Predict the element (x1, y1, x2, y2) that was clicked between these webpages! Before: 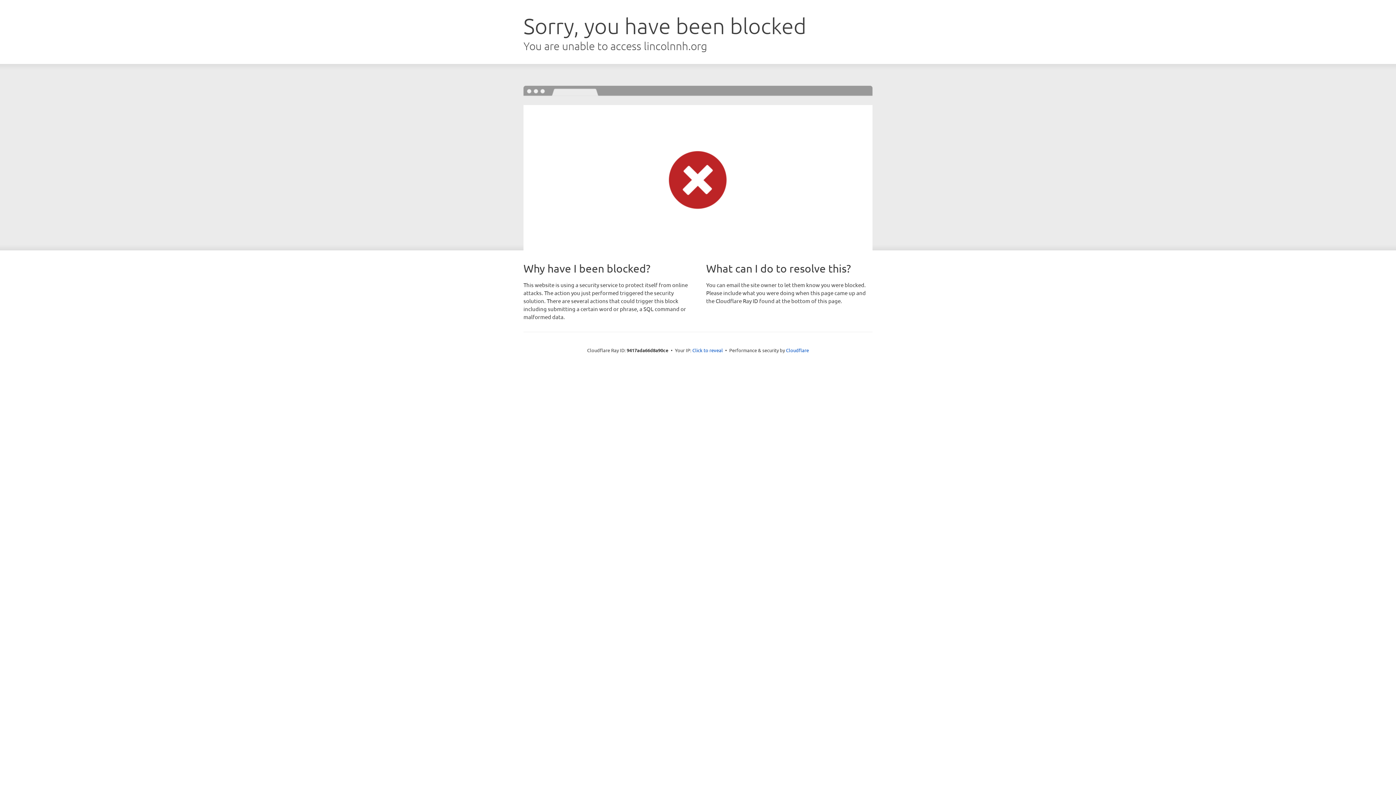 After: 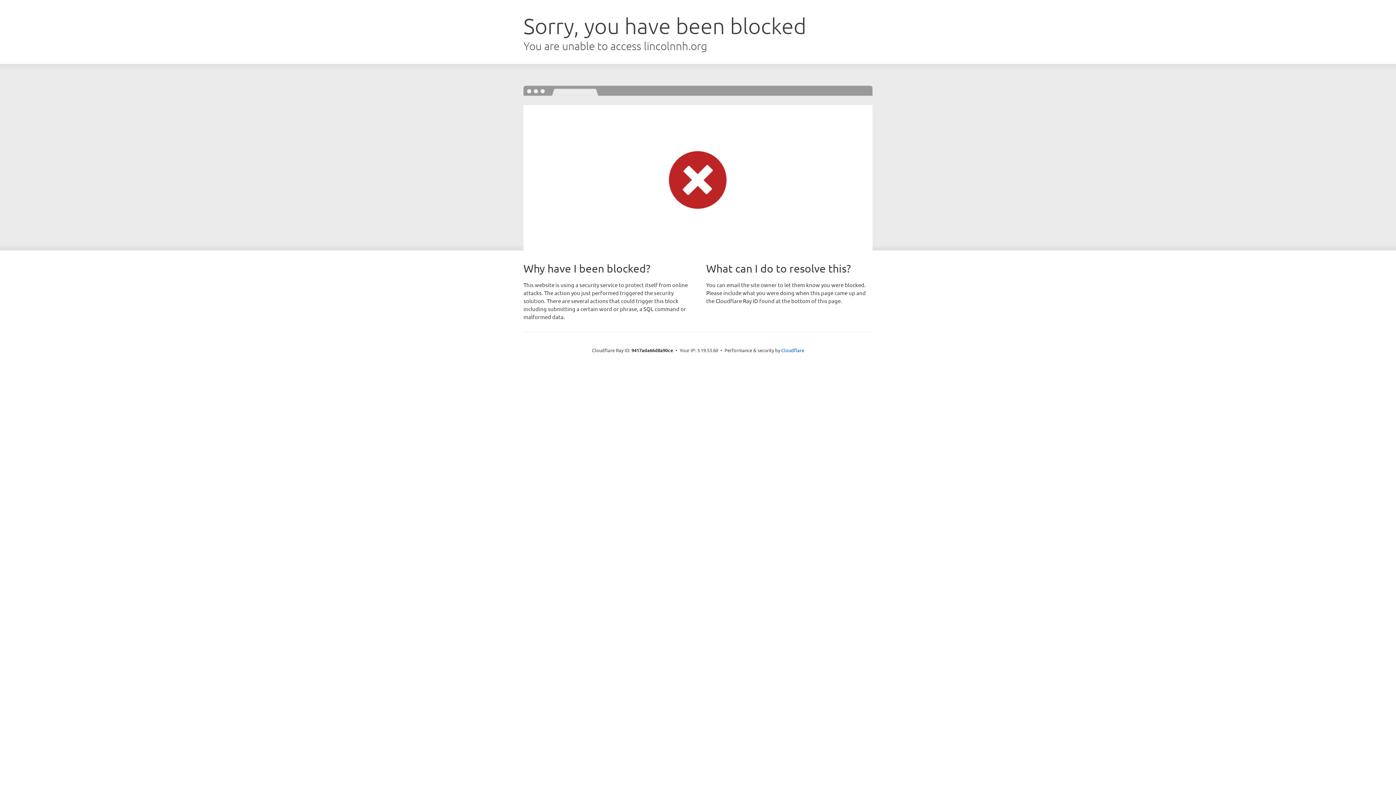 Action: bbox: (692, 346, 723, 353) label: Click to reveal